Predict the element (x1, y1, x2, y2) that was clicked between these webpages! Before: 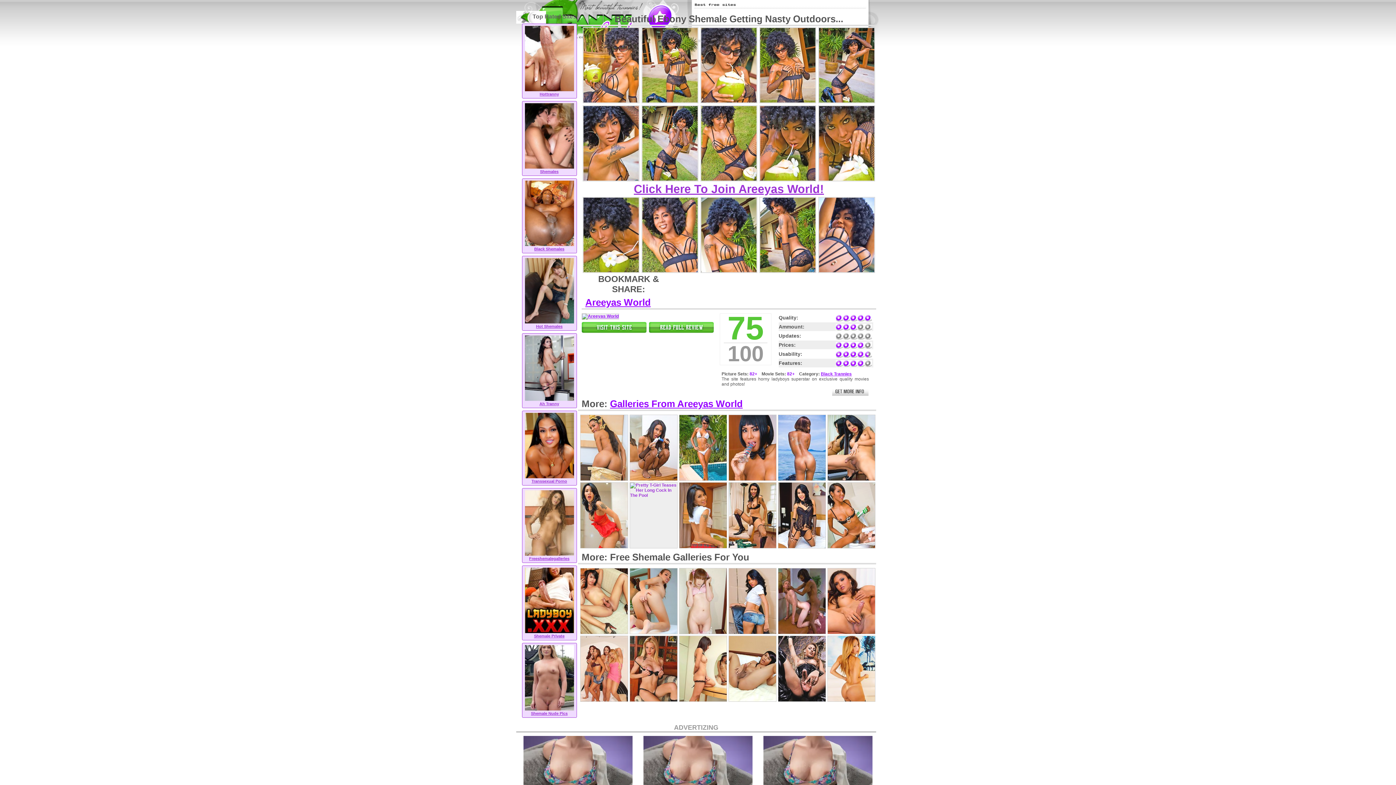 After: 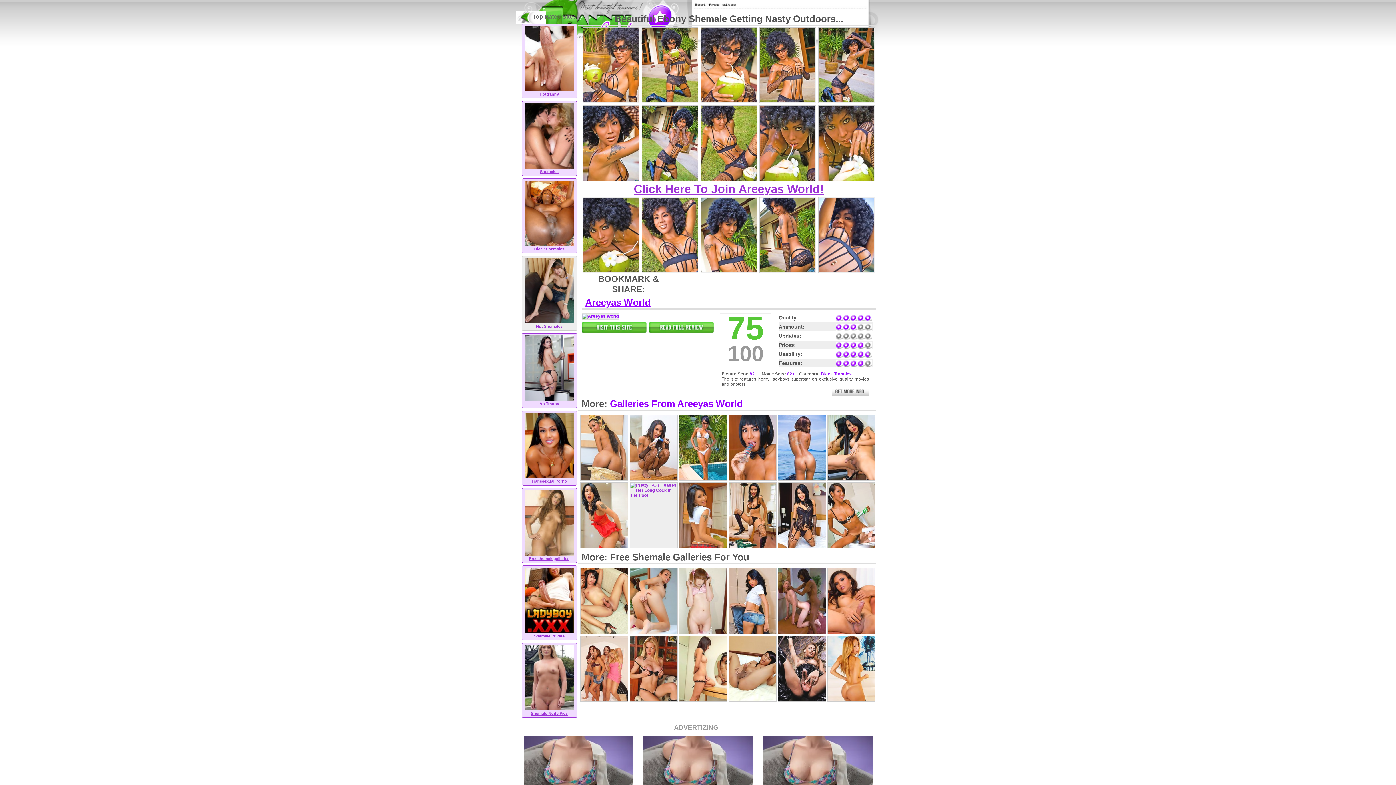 Action: bbox: (522, 256, 576, 330) label: 
Hot Shemales